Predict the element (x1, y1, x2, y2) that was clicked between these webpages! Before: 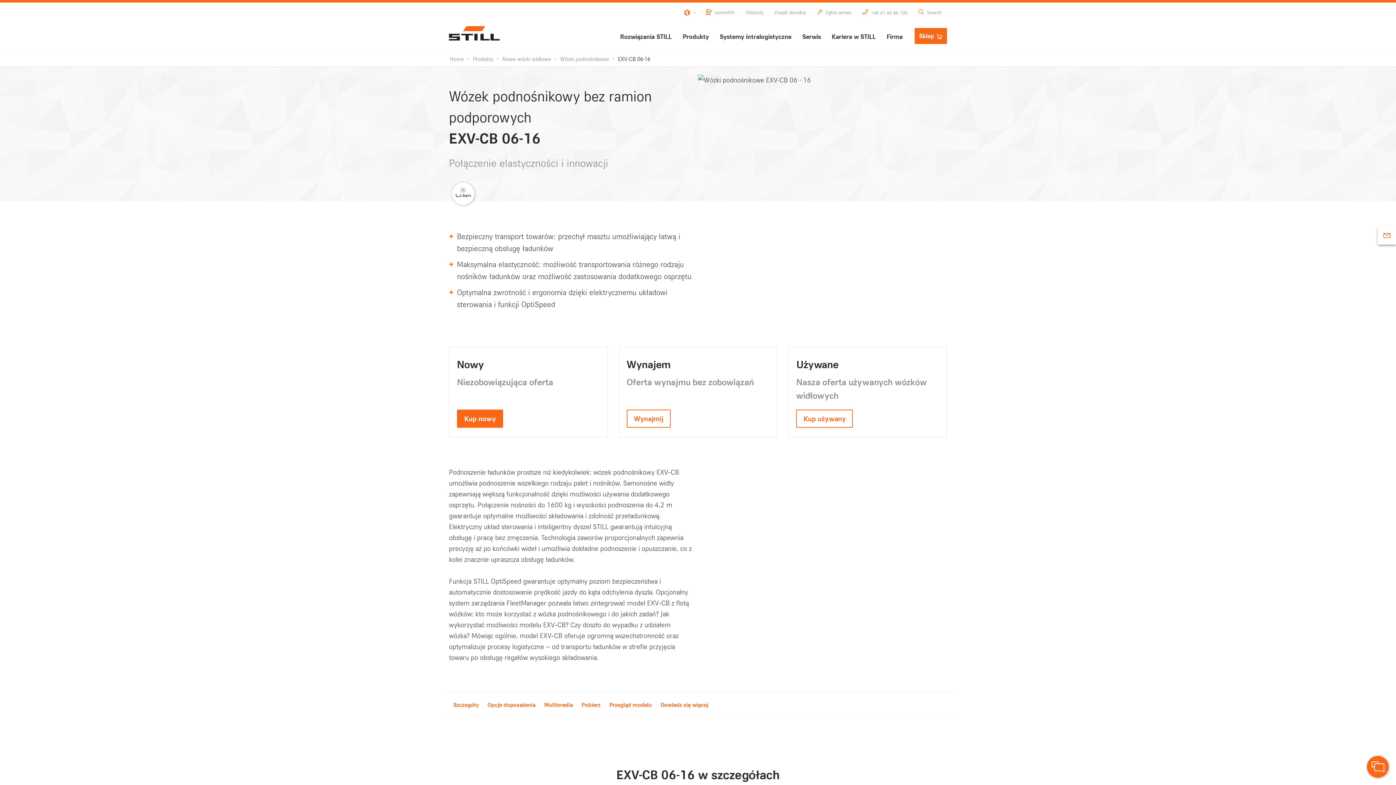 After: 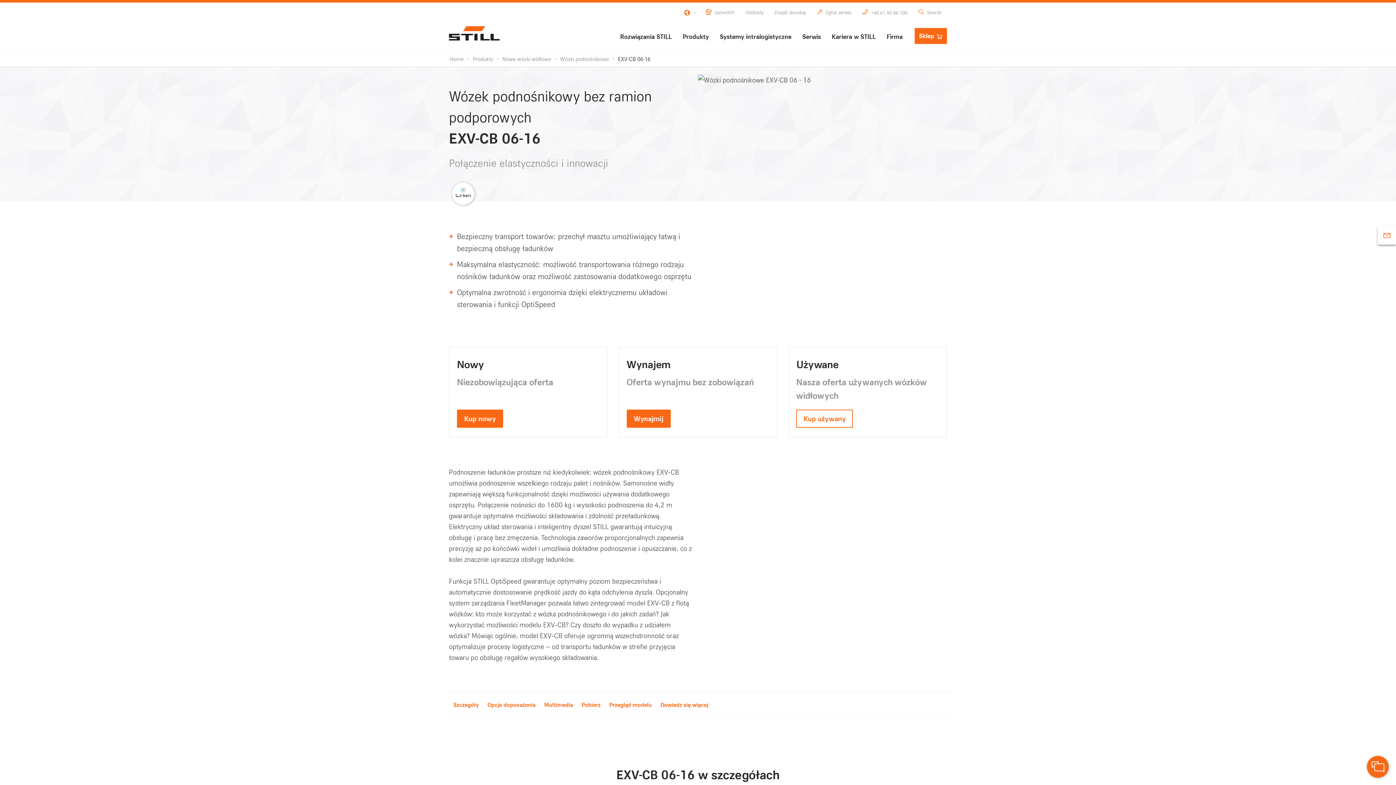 Action: label: Wynajmij bbox: (626, 409, 670, 427)